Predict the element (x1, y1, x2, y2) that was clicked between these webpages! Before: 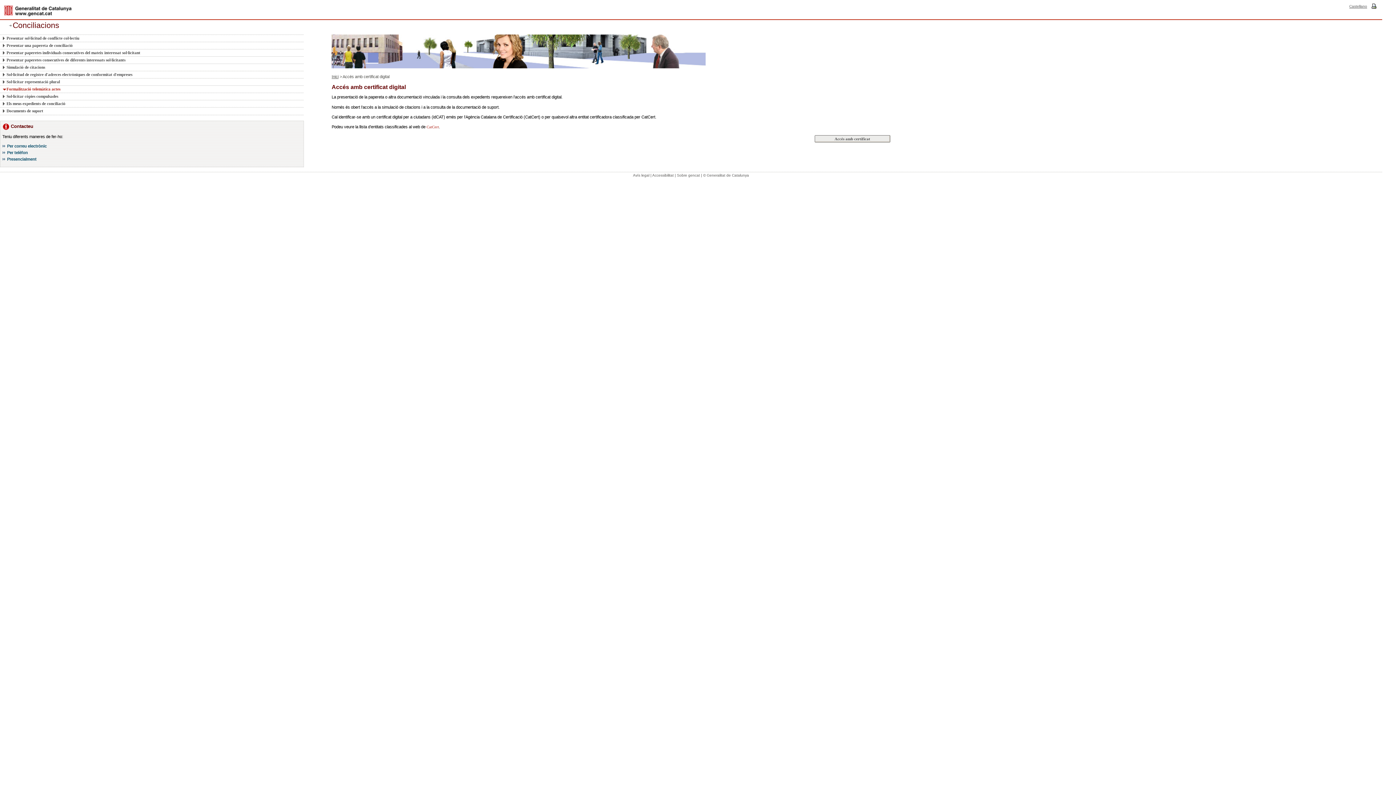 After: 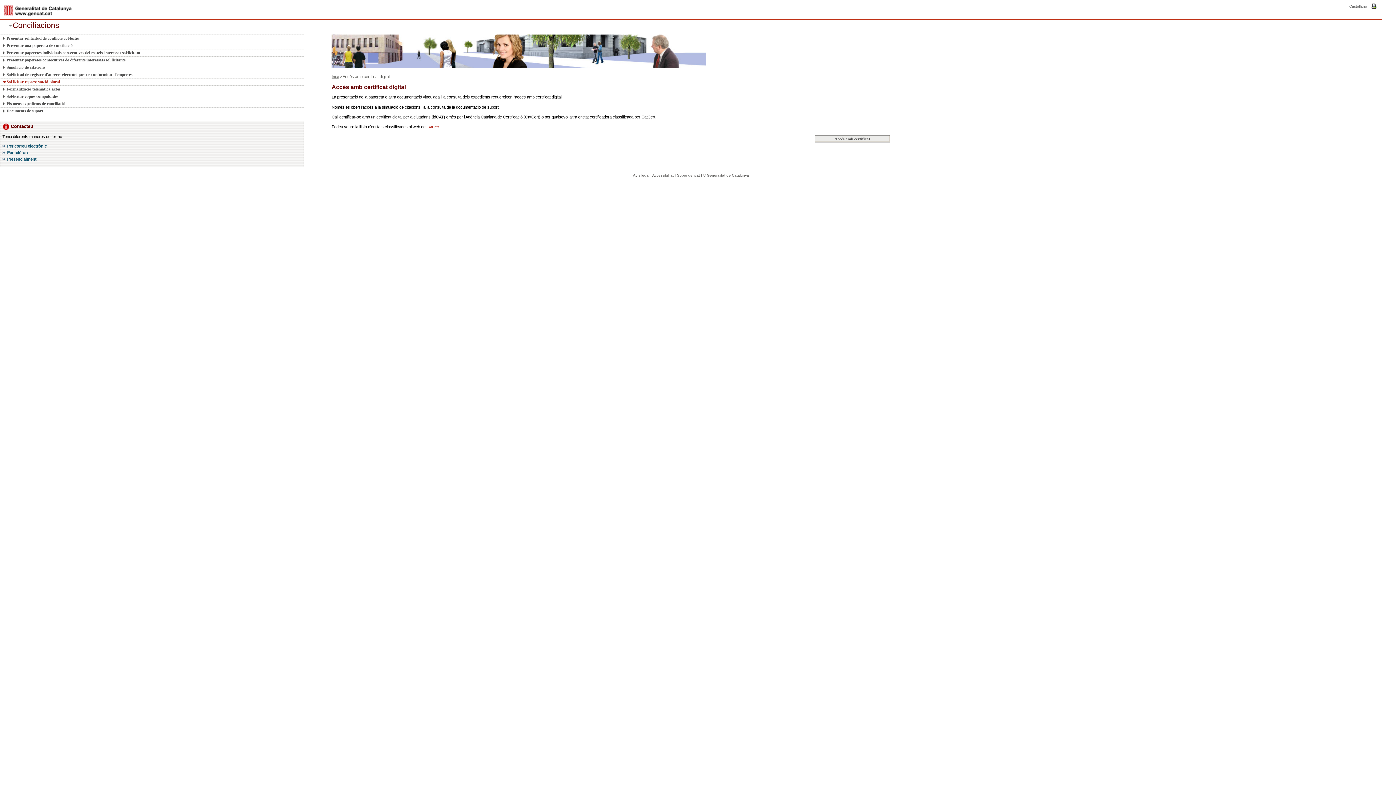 Action: bbox: (2, 78, 295, 85) label: Sol·licitar representació plural